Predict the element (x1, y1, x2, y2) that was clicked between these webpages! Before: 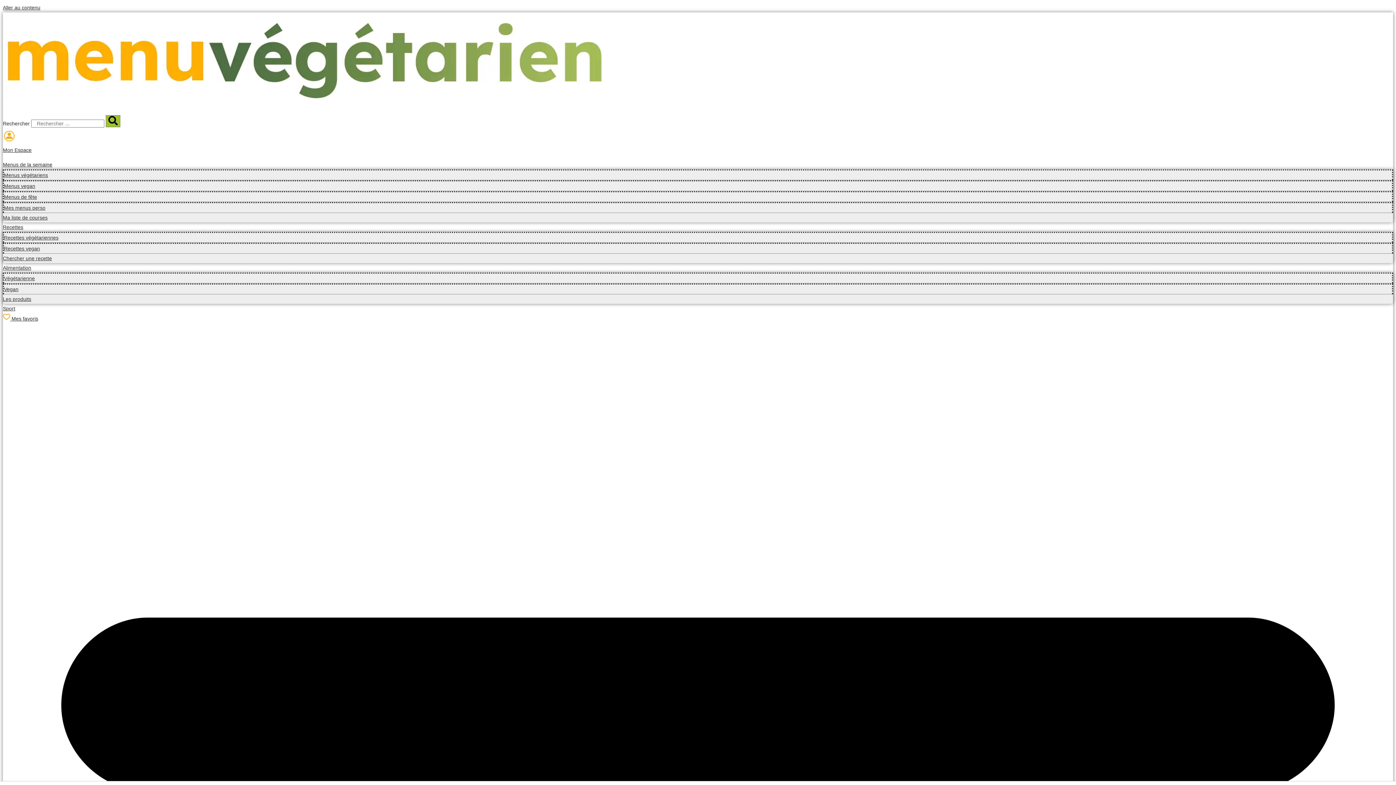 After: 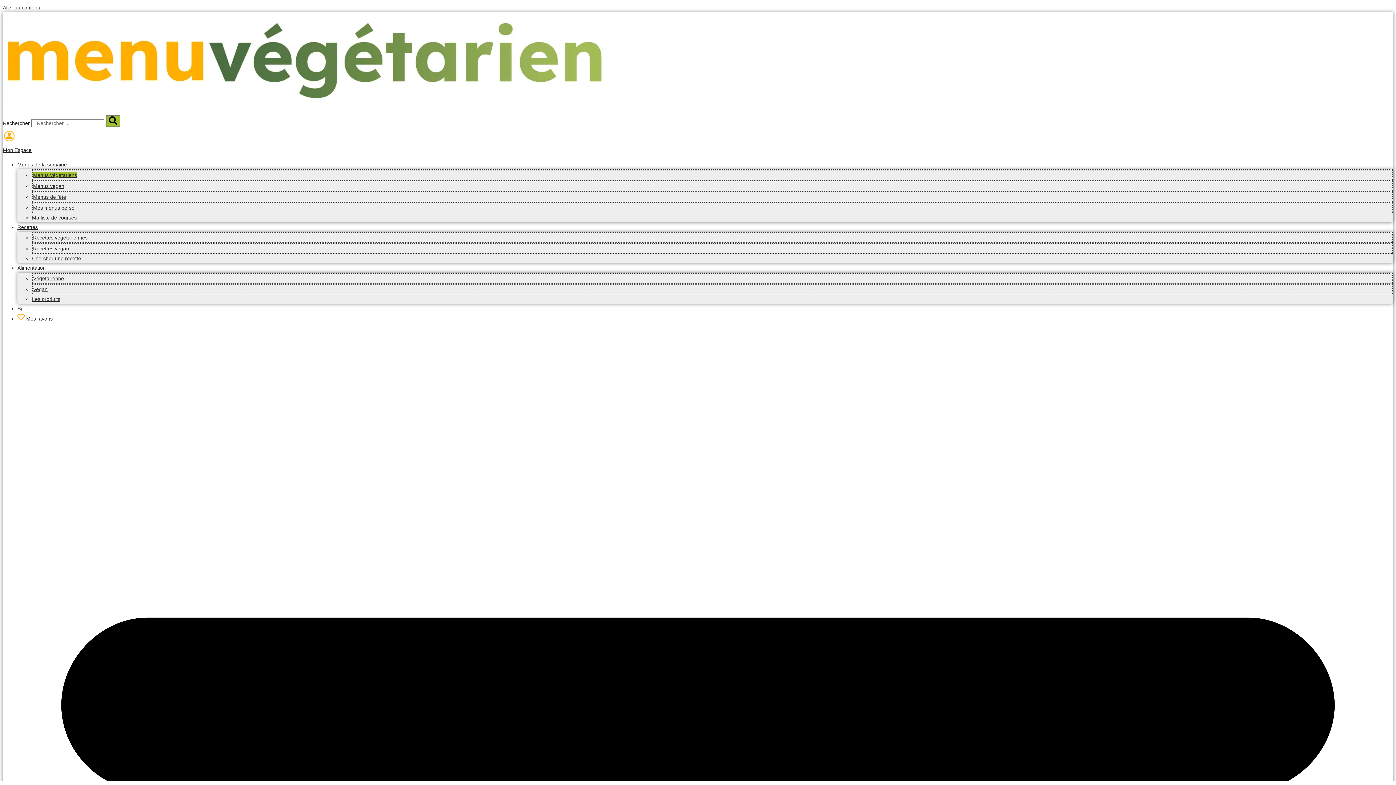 Action: bbox: (4, 172, 48, 178) label: Menus végétariens